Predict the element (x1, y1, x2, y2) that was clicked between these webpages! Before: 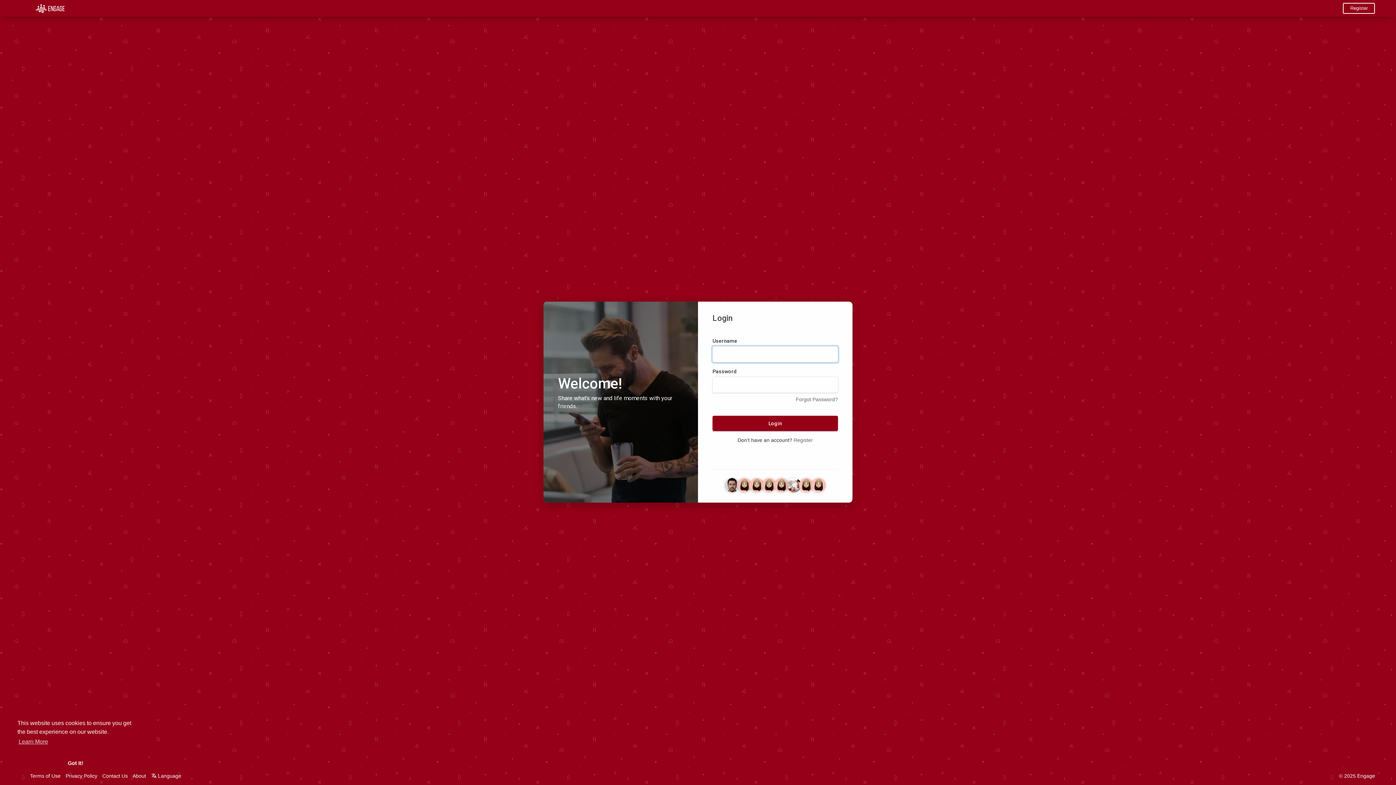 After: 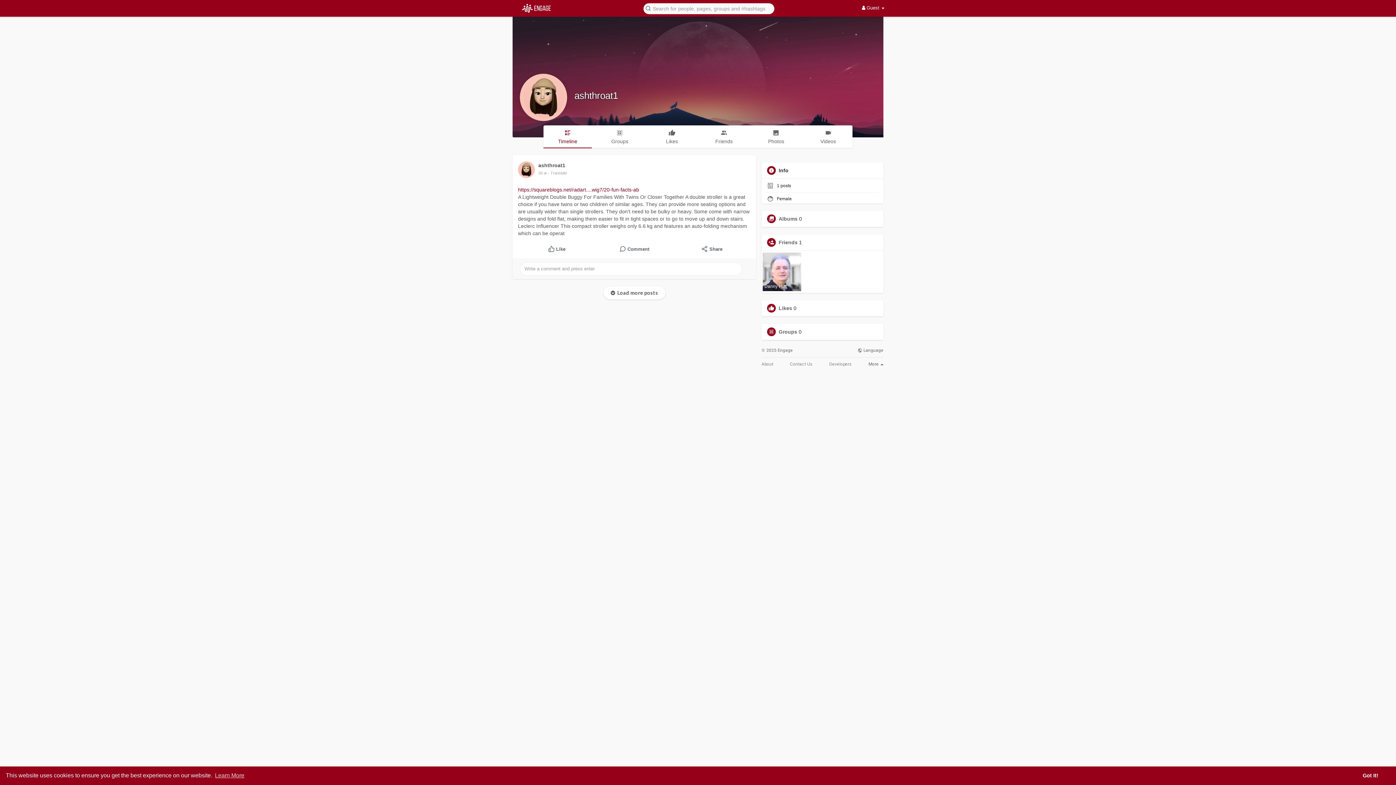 Action: bbox: (749, 482, 764, 487)